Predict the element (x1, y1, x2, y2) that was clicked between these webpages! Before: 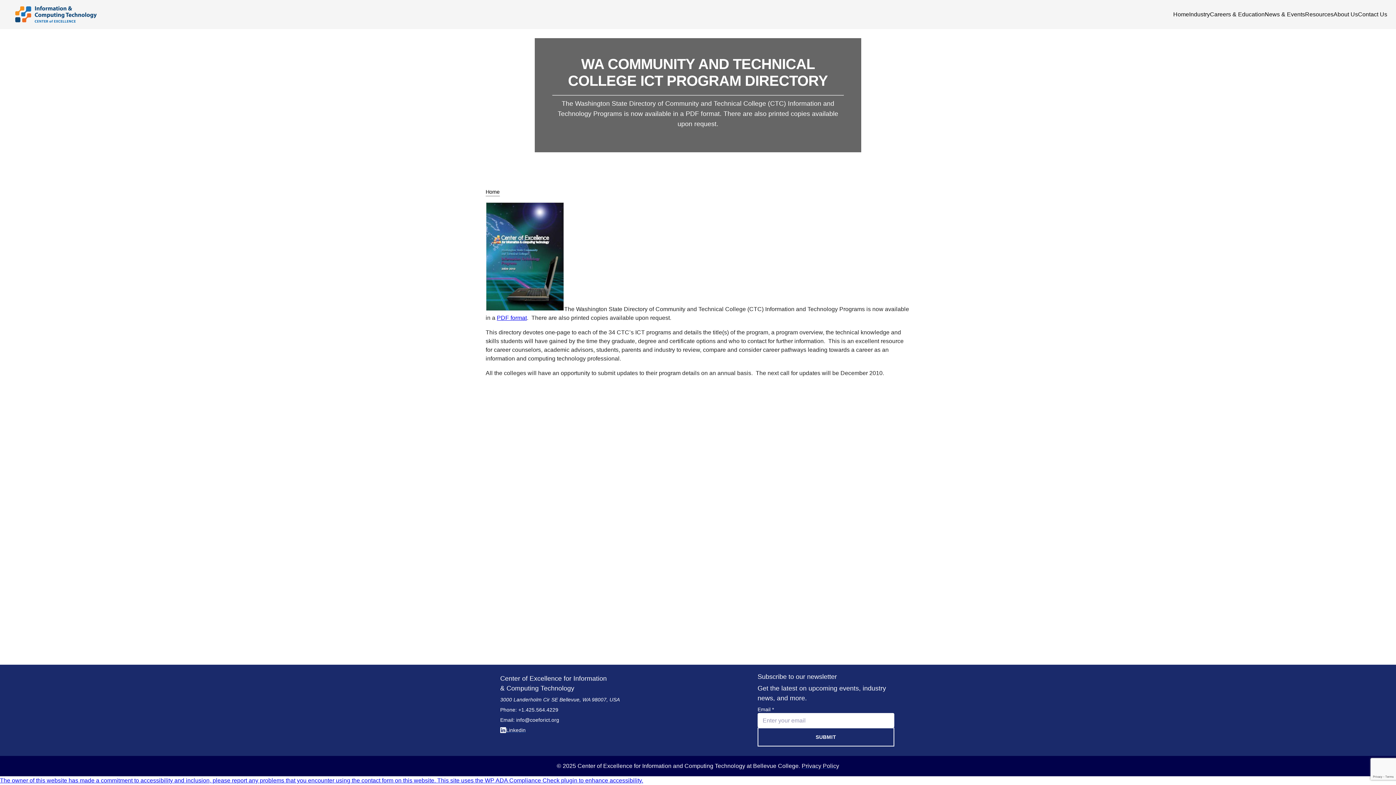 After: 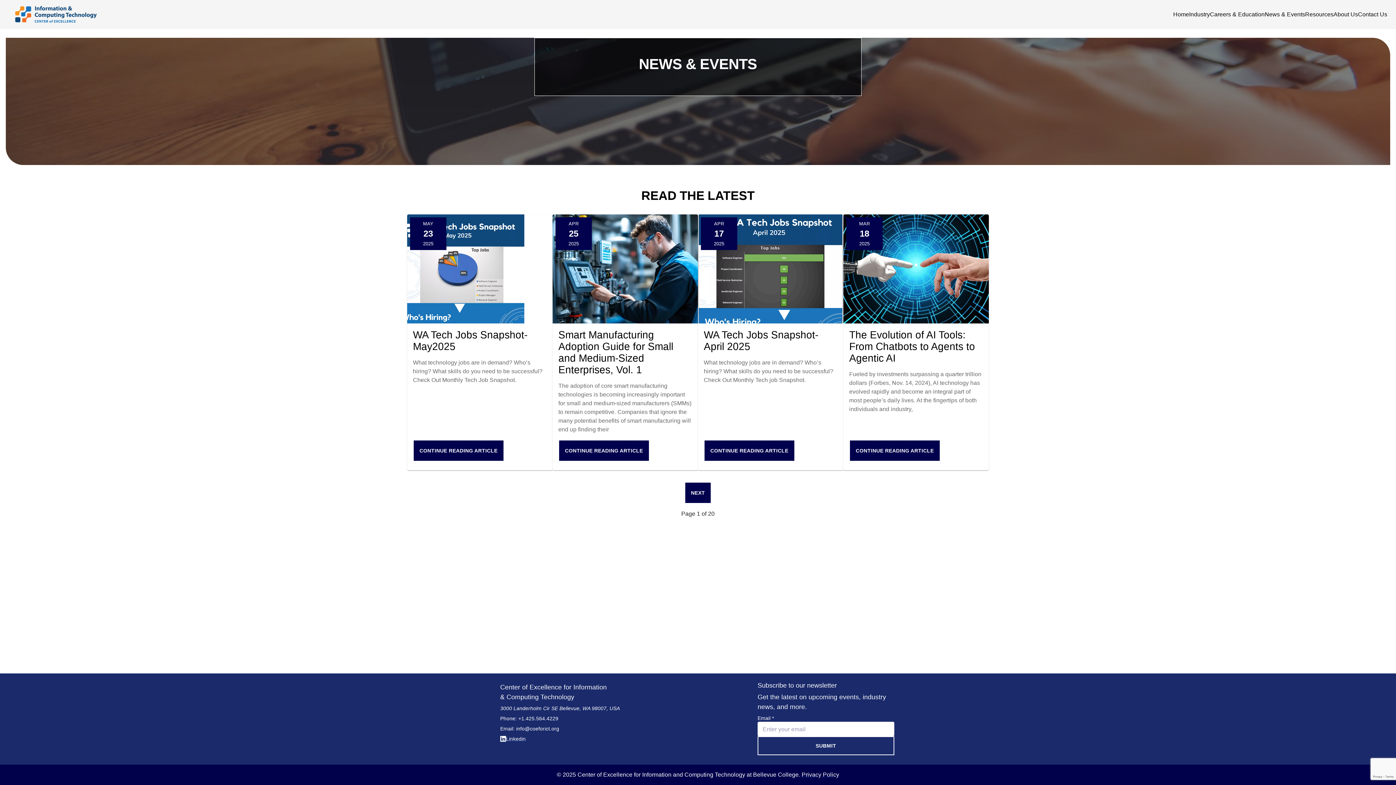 Action: bbox: (1265, 10, 1305, 18) label: News & Events